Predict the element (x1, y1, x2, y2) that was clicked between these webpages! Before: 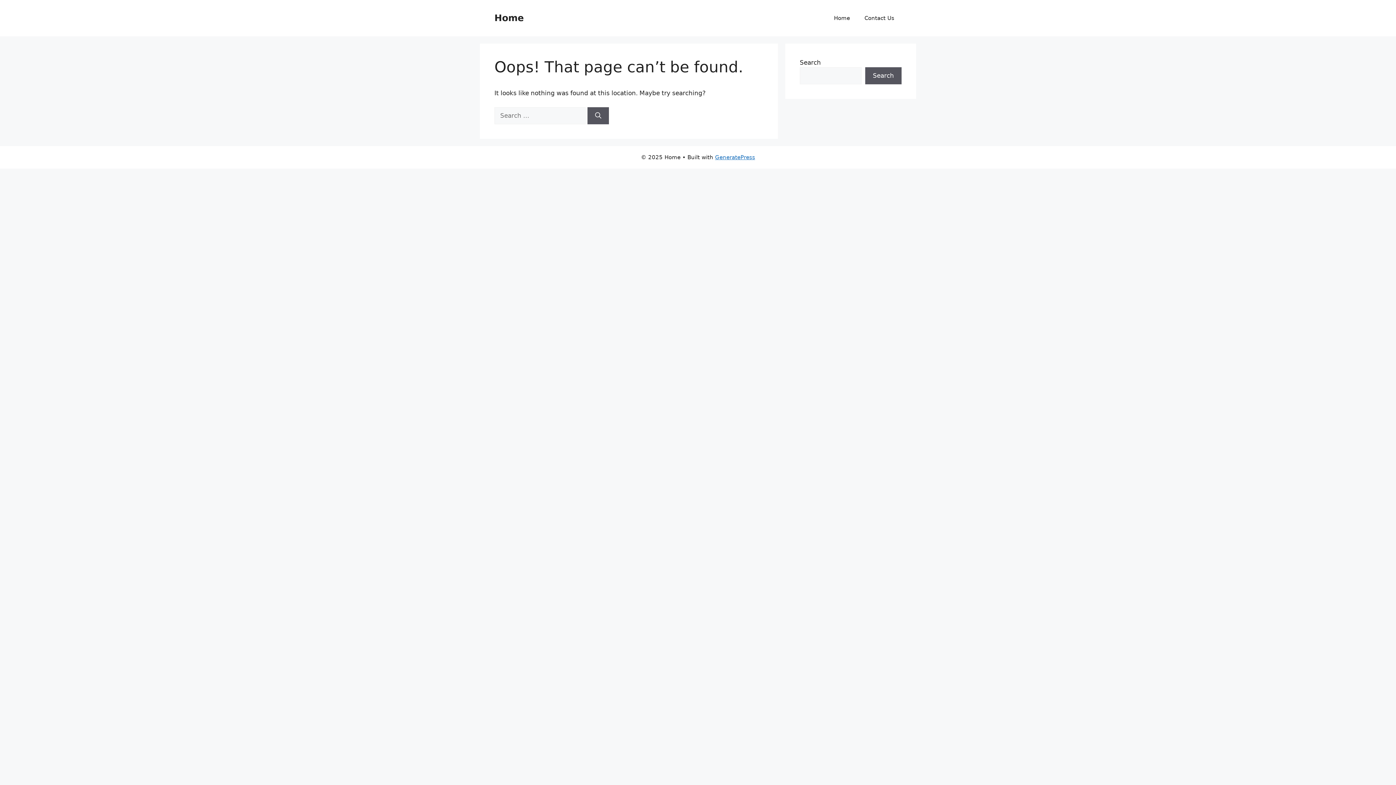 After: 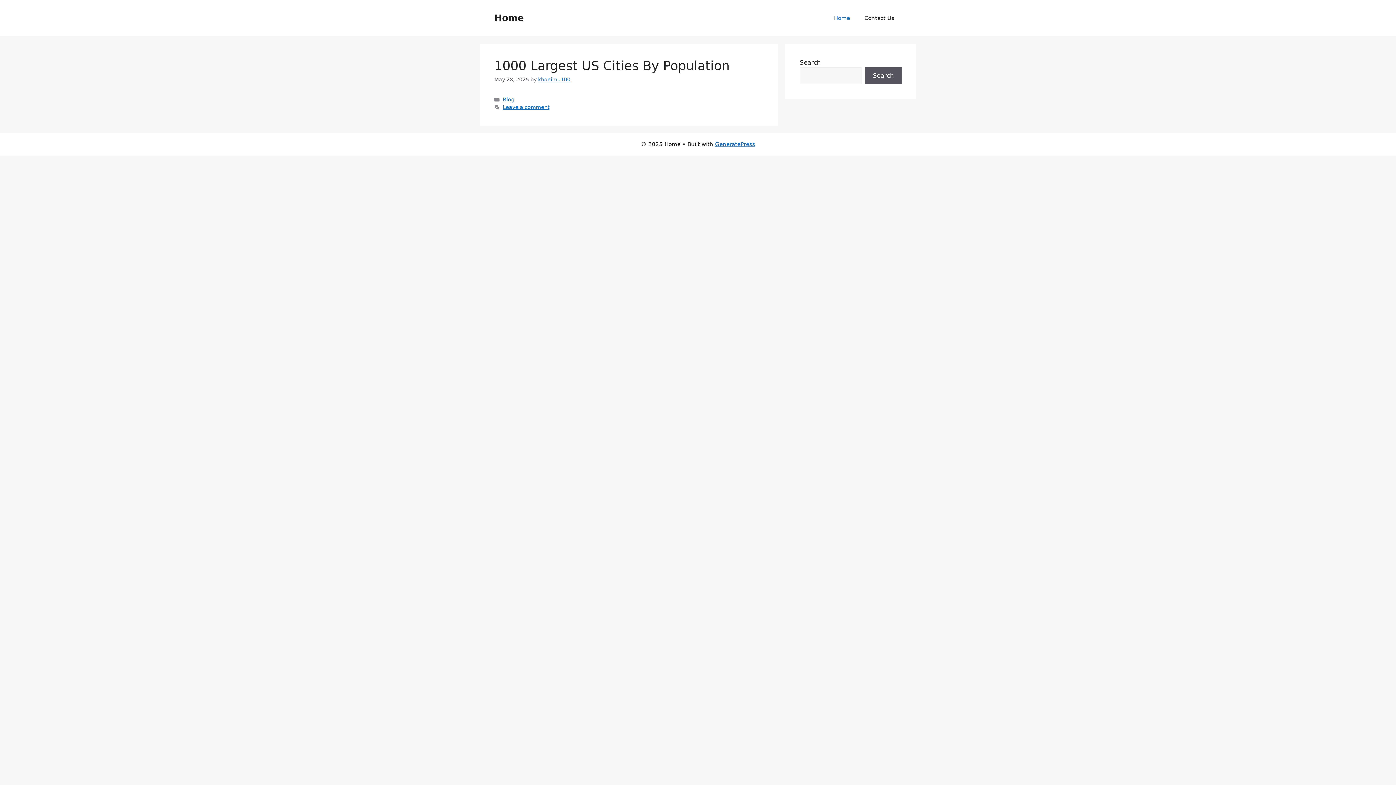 Action: bbox: (494, 12, 524, 23) label: Home